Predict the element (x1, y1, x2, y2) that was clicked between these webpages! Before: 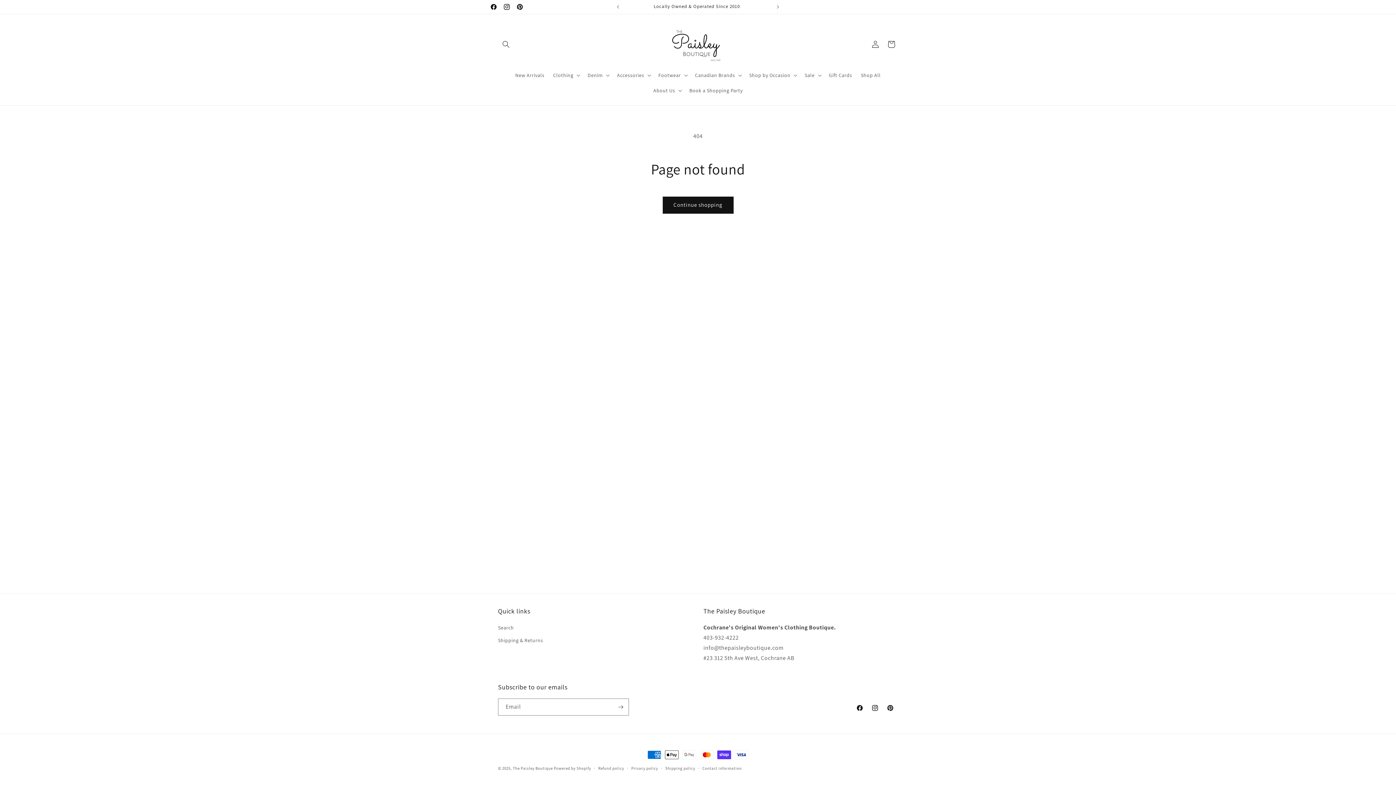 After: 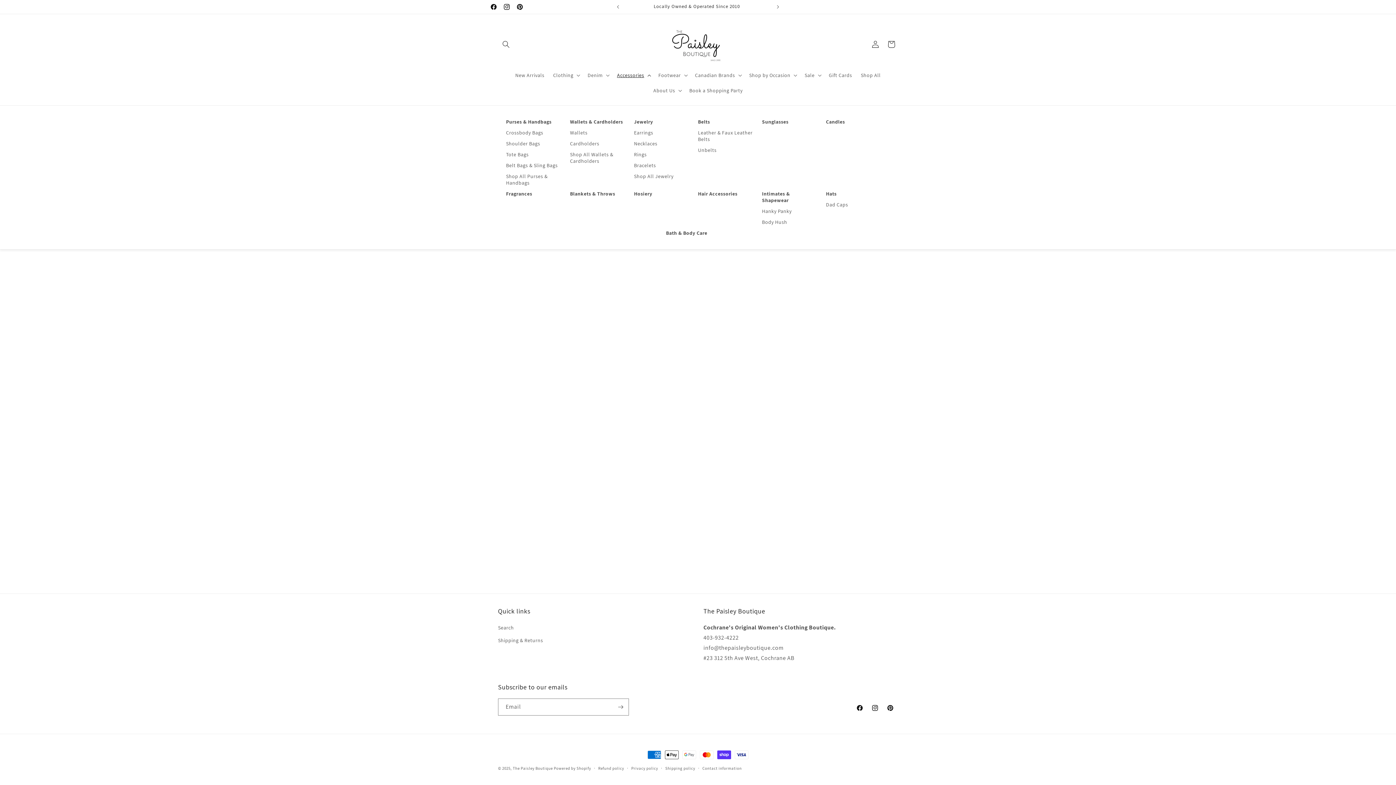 Action: bbox: (612, 67, 654, 82) label: Accessories